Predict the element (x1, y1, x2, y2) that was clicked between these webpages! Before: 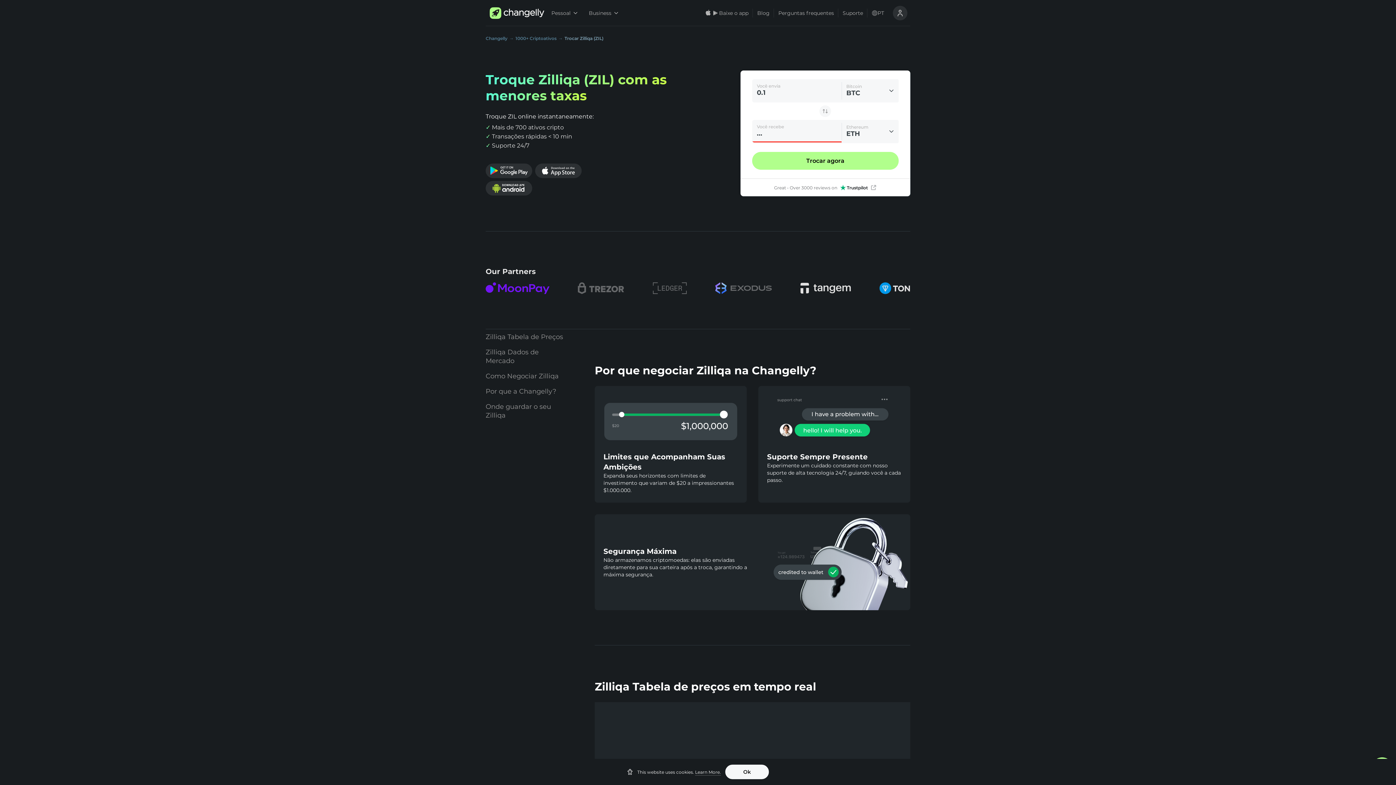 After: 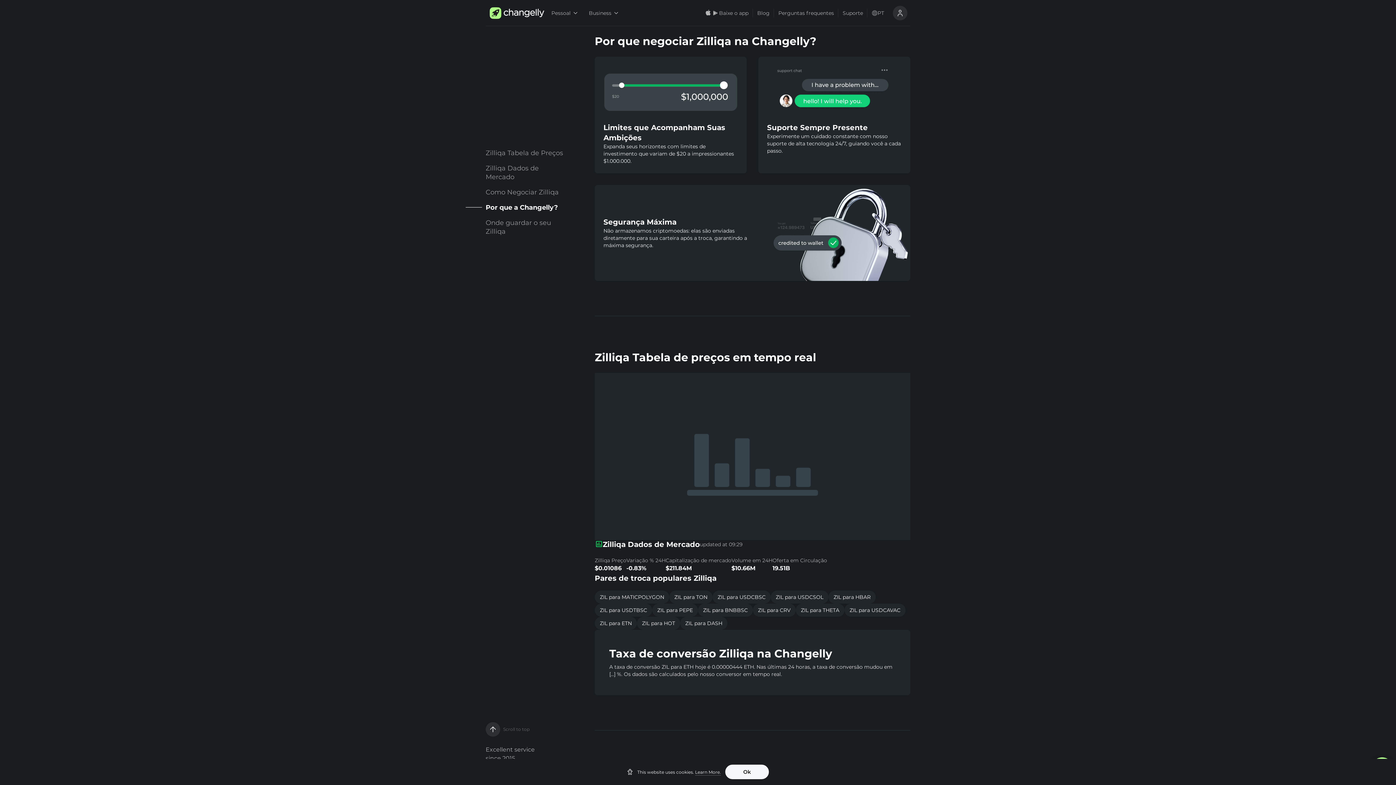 Action: label: Por que a Changelly? bbox: (485, 384, 564, 399)